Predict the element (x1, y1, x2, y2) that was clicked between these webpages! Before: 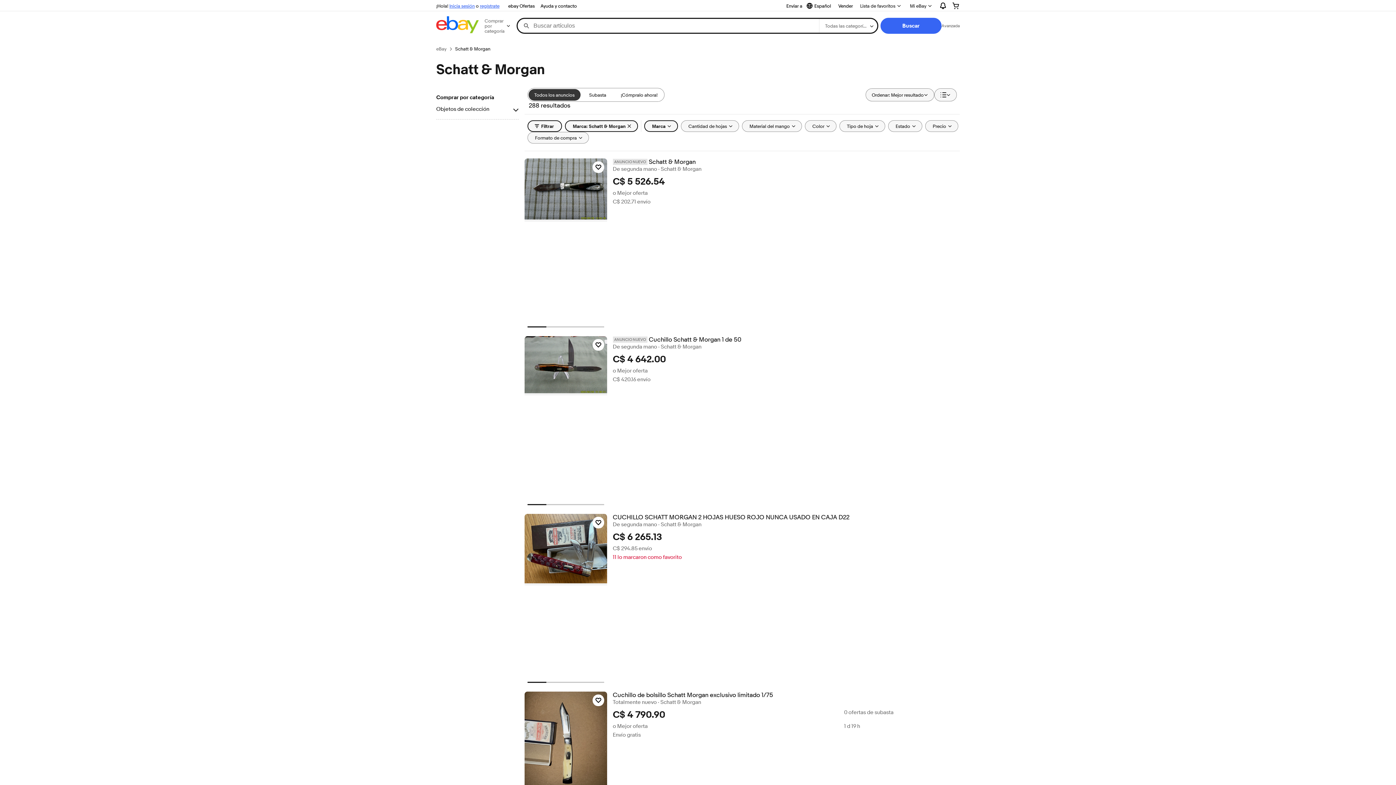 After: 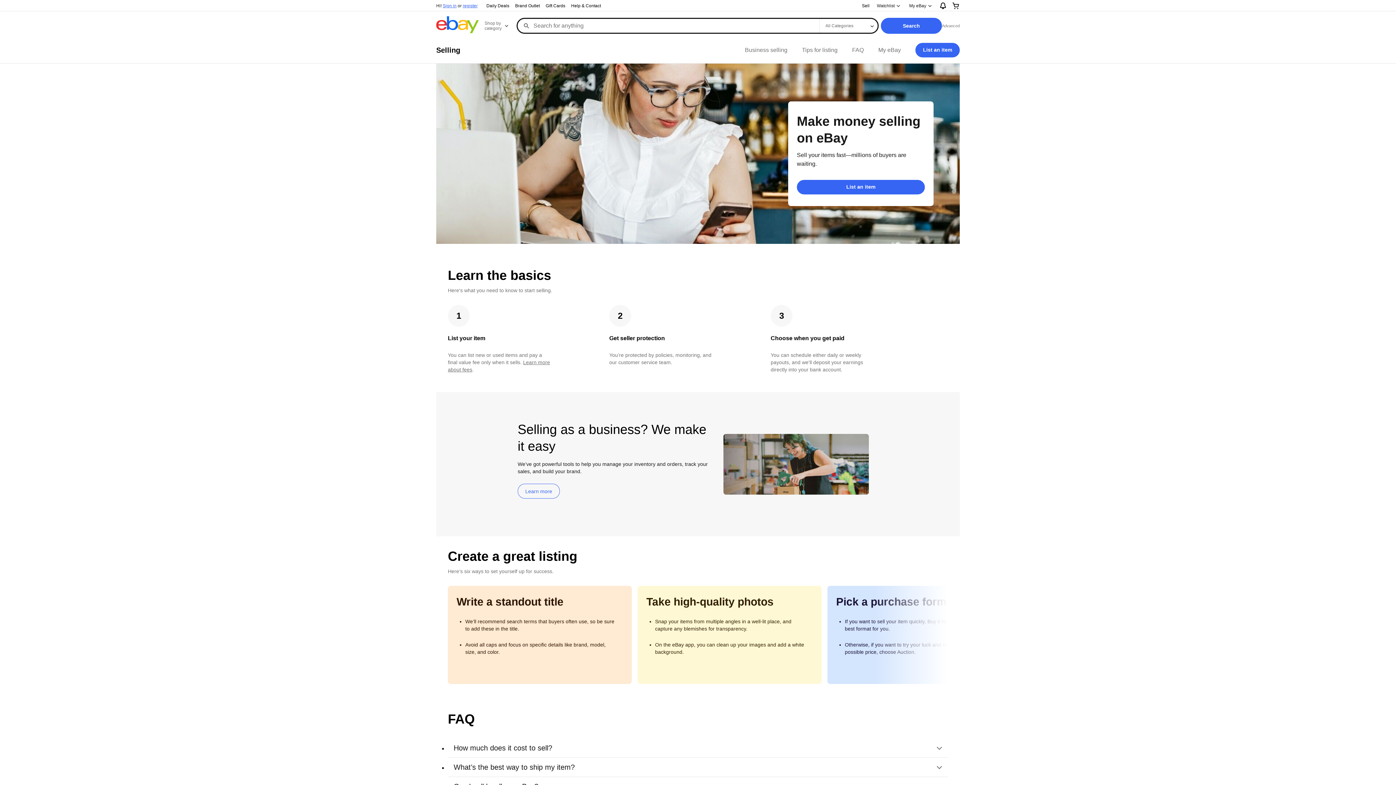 Action: label: Vender bbox: (835, 1, 856, 10)